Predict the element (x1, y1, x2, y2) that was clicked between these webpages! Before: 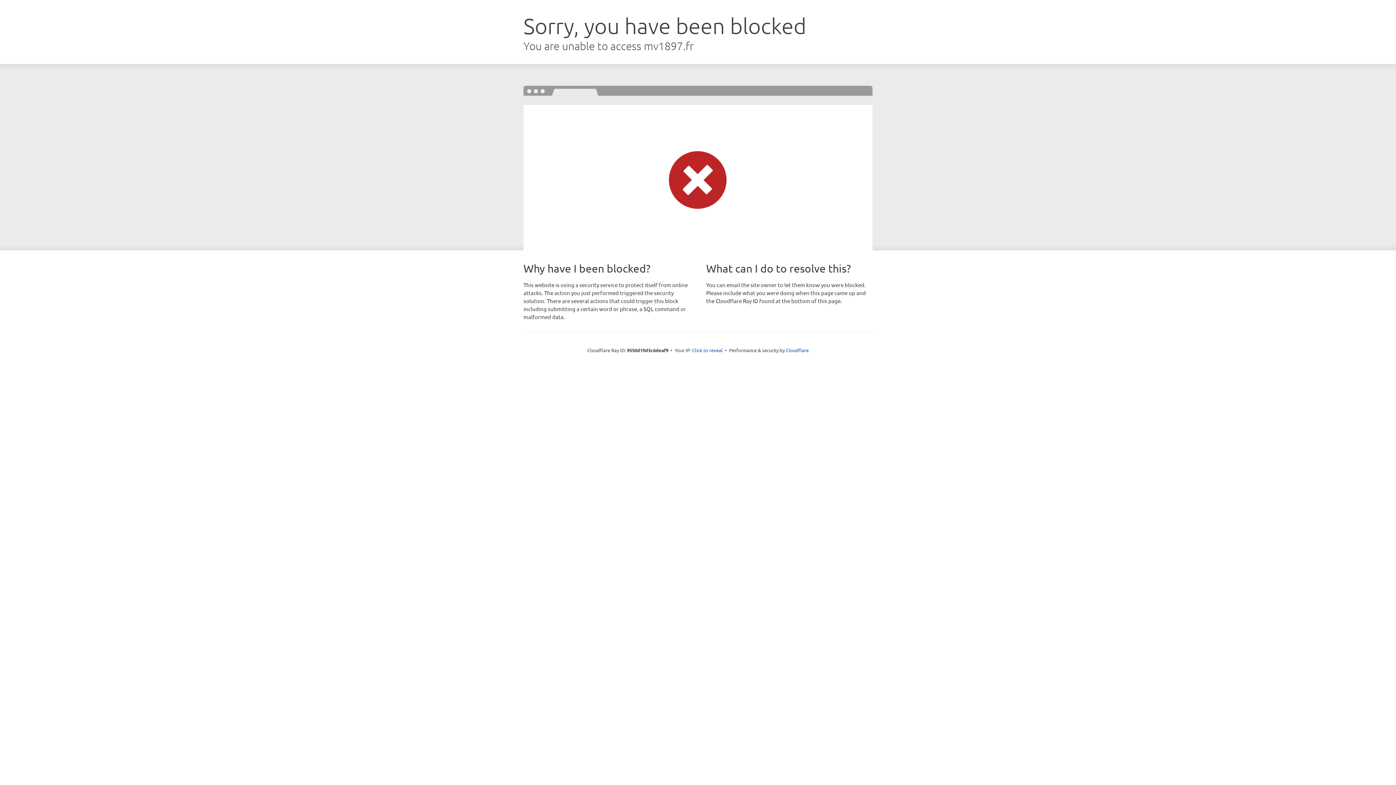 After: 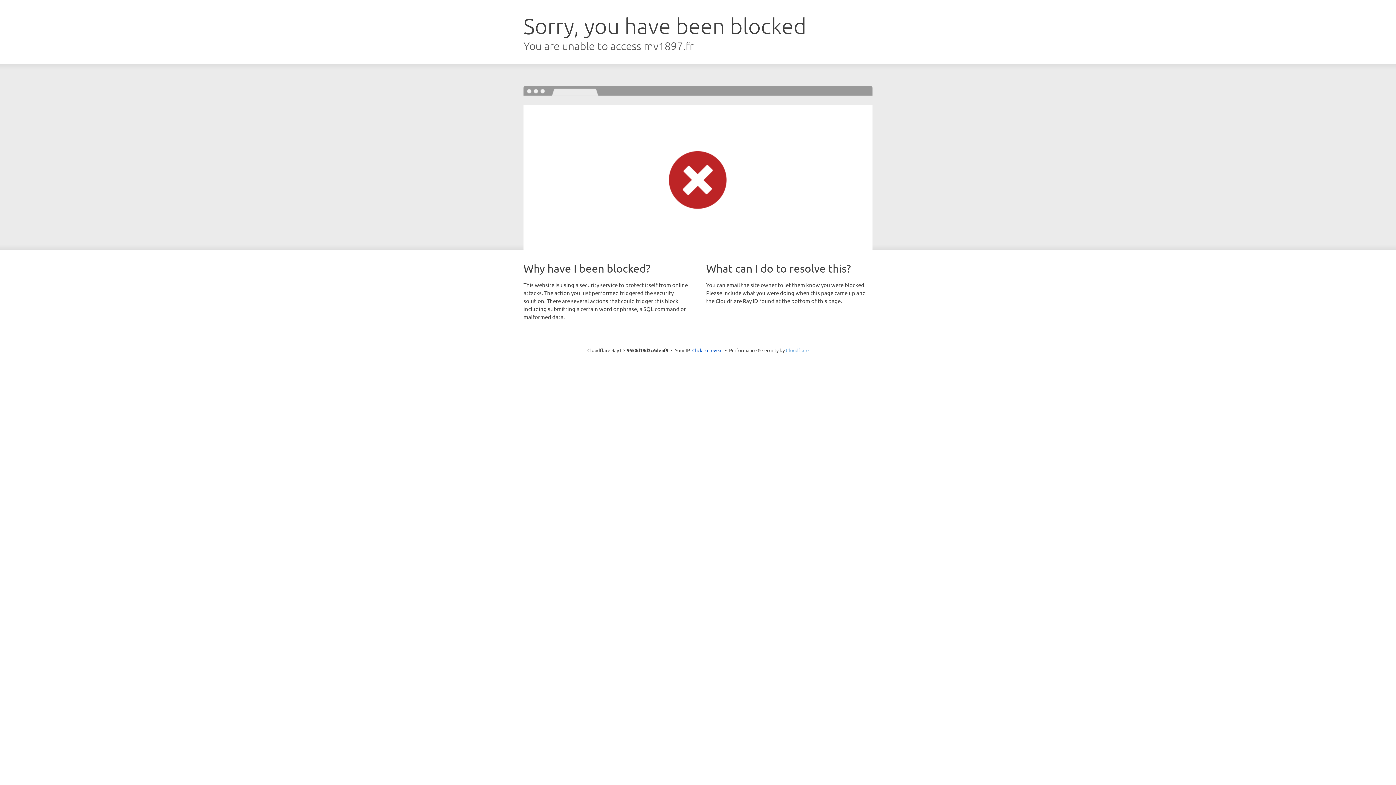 Action: label: Cloudflare bbox: (786, 347, 808, 353)